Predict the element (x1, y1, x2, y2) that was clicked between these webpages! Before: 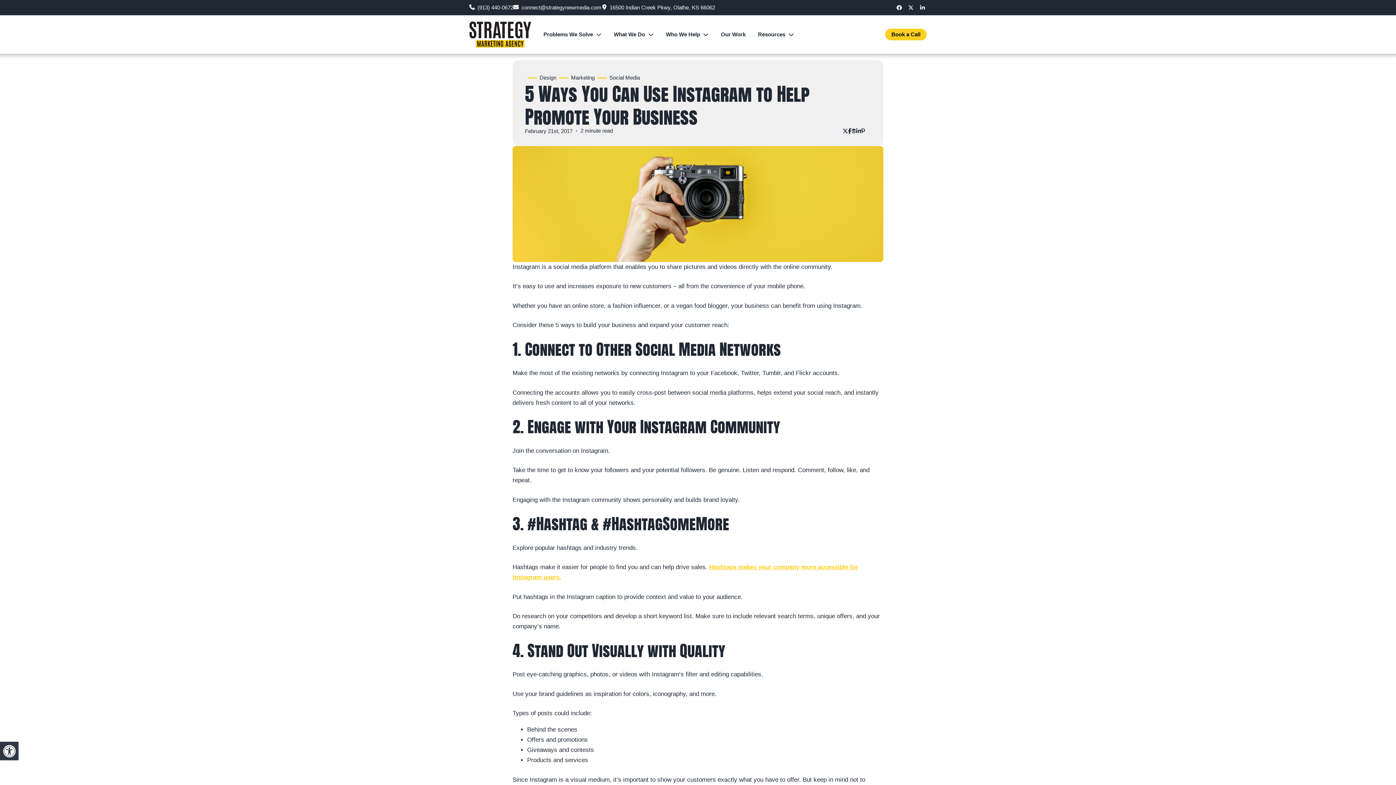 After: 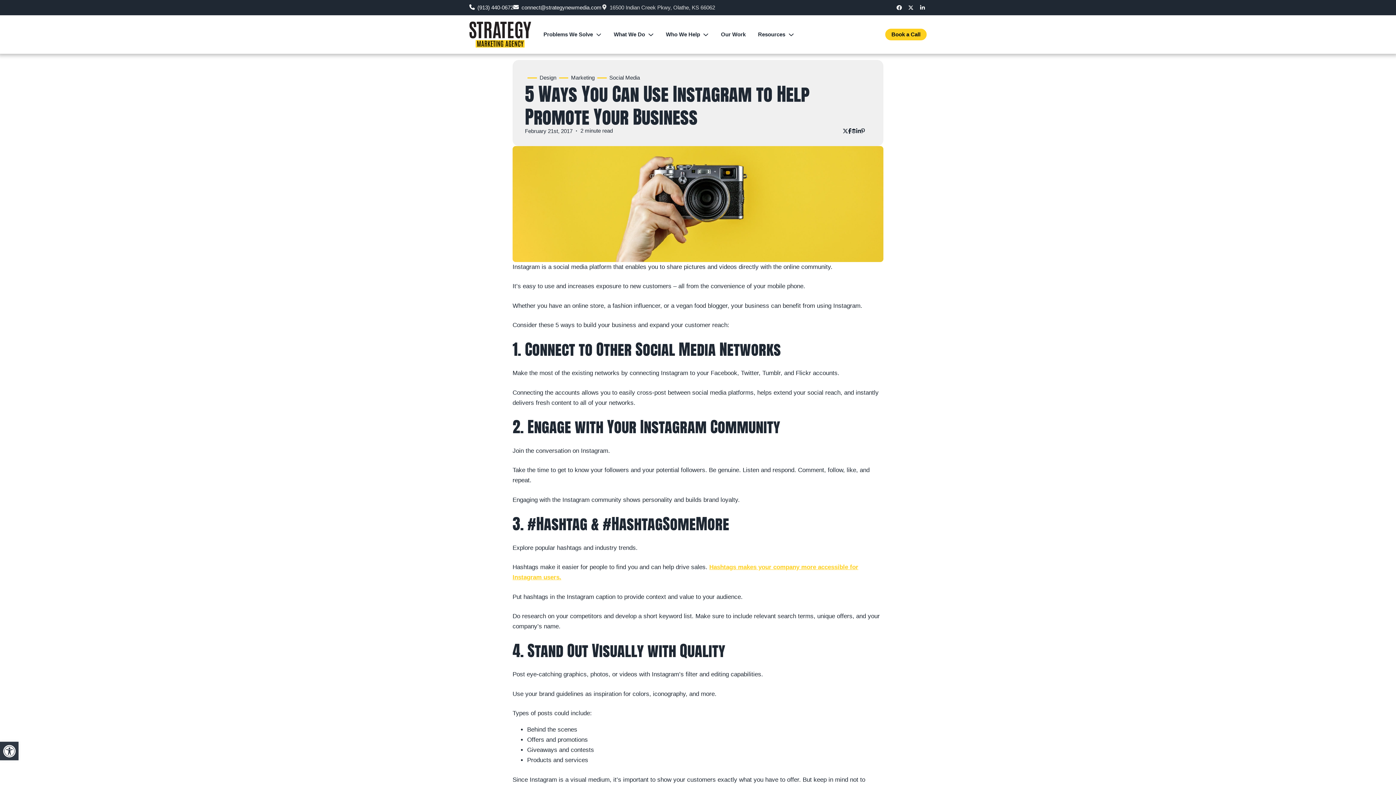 Action: label: 16500 Indian Creek Pkwy, Olathe, KS 66062 bbox: (601, 3, 715, 12)